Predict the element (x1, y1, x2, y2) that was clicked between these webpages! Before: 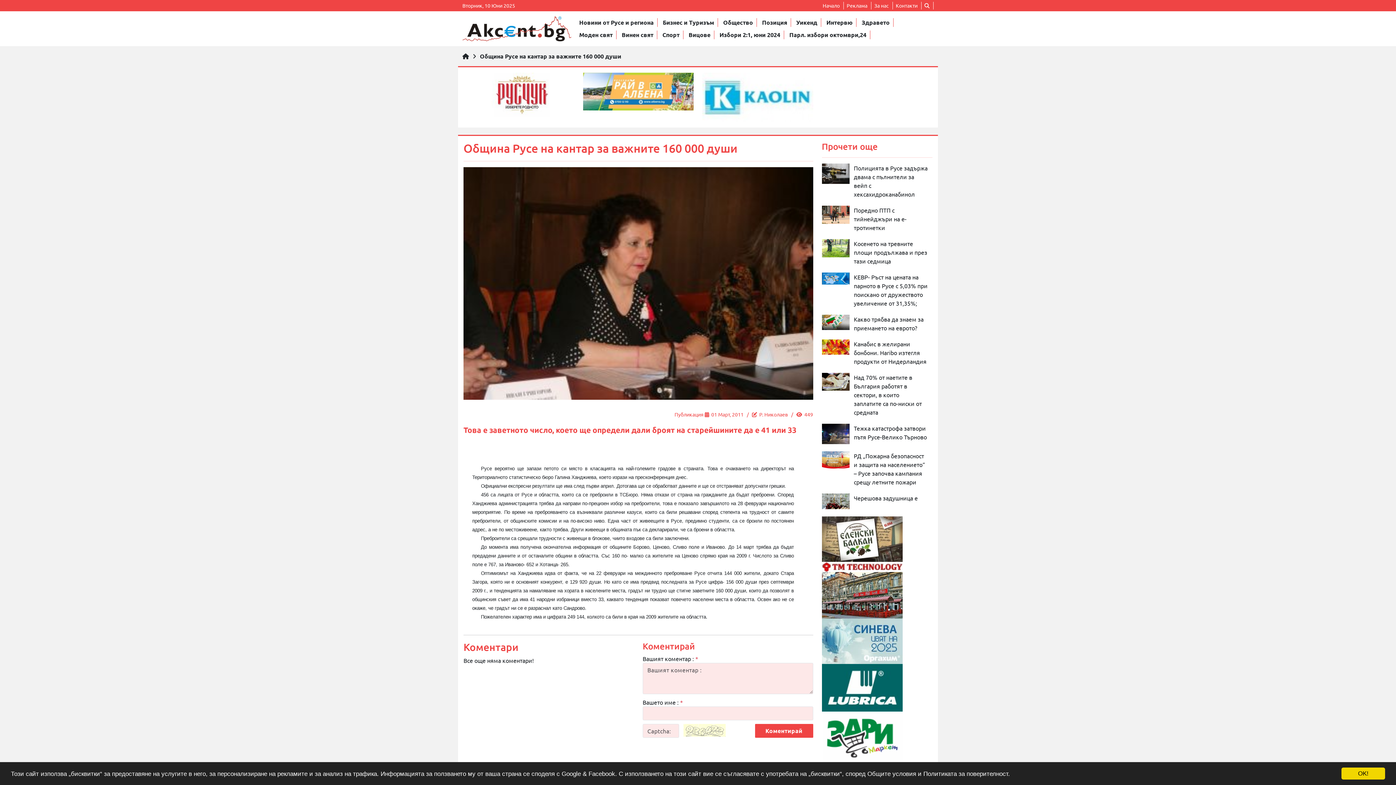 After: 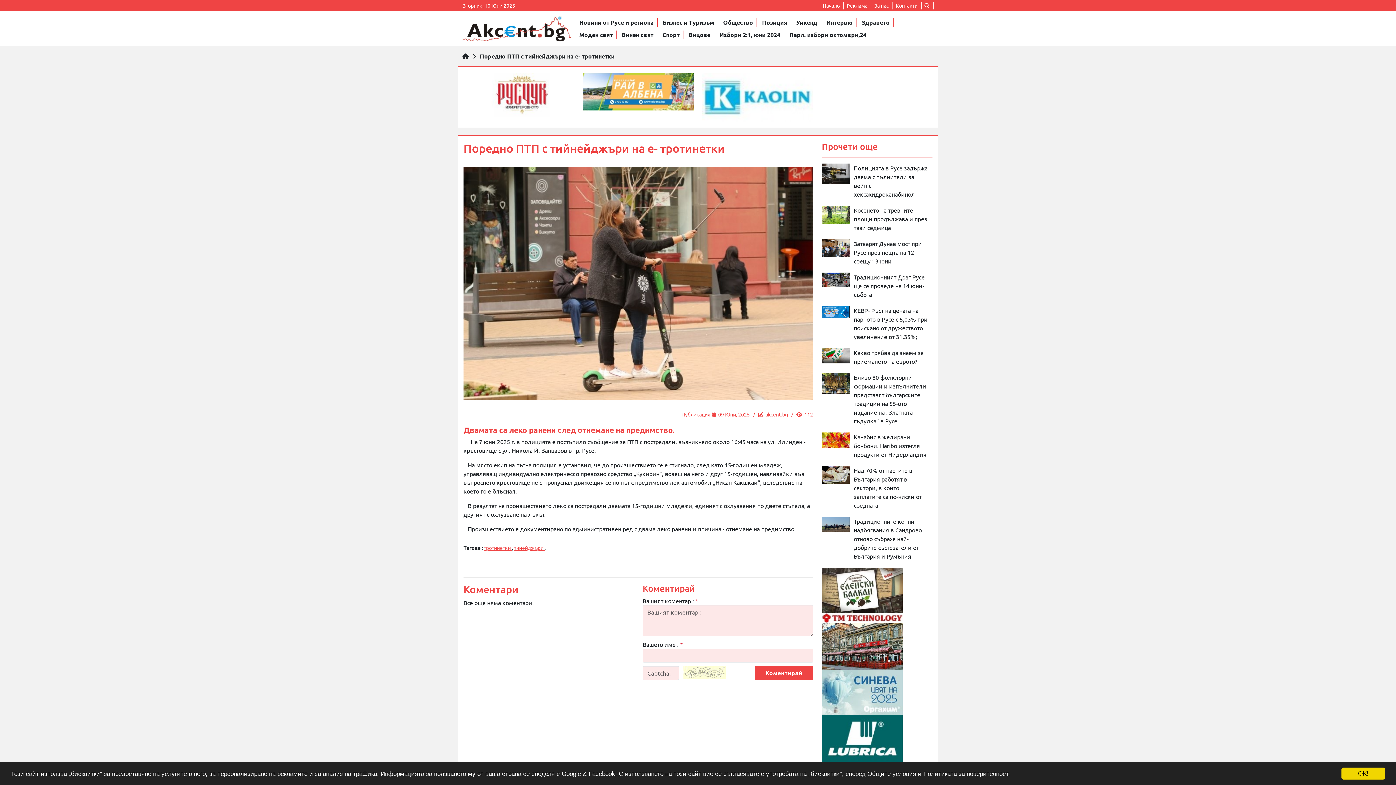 Action: bbox: (854, 206, 906, 231) label: Поредно ПТП с тийнейджъри на е- тротинетки